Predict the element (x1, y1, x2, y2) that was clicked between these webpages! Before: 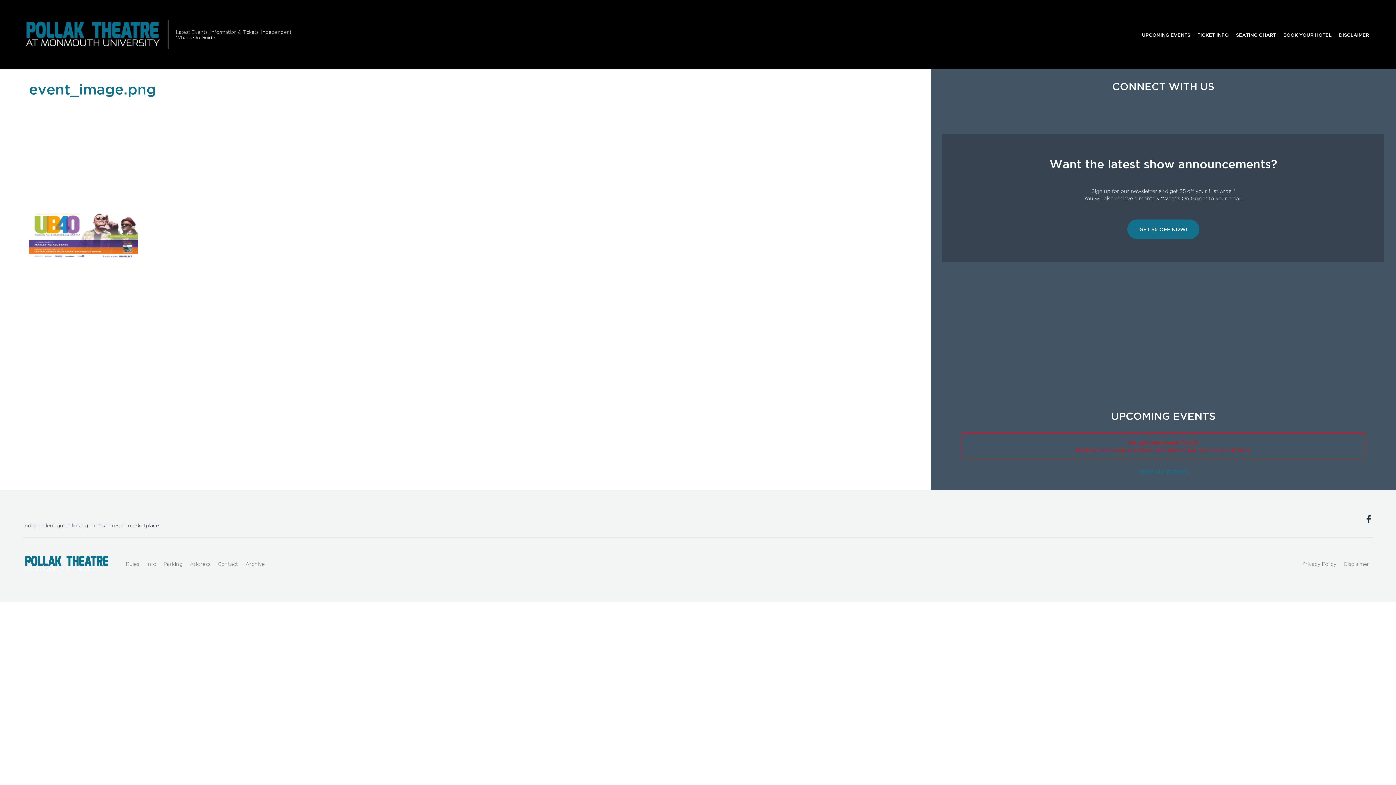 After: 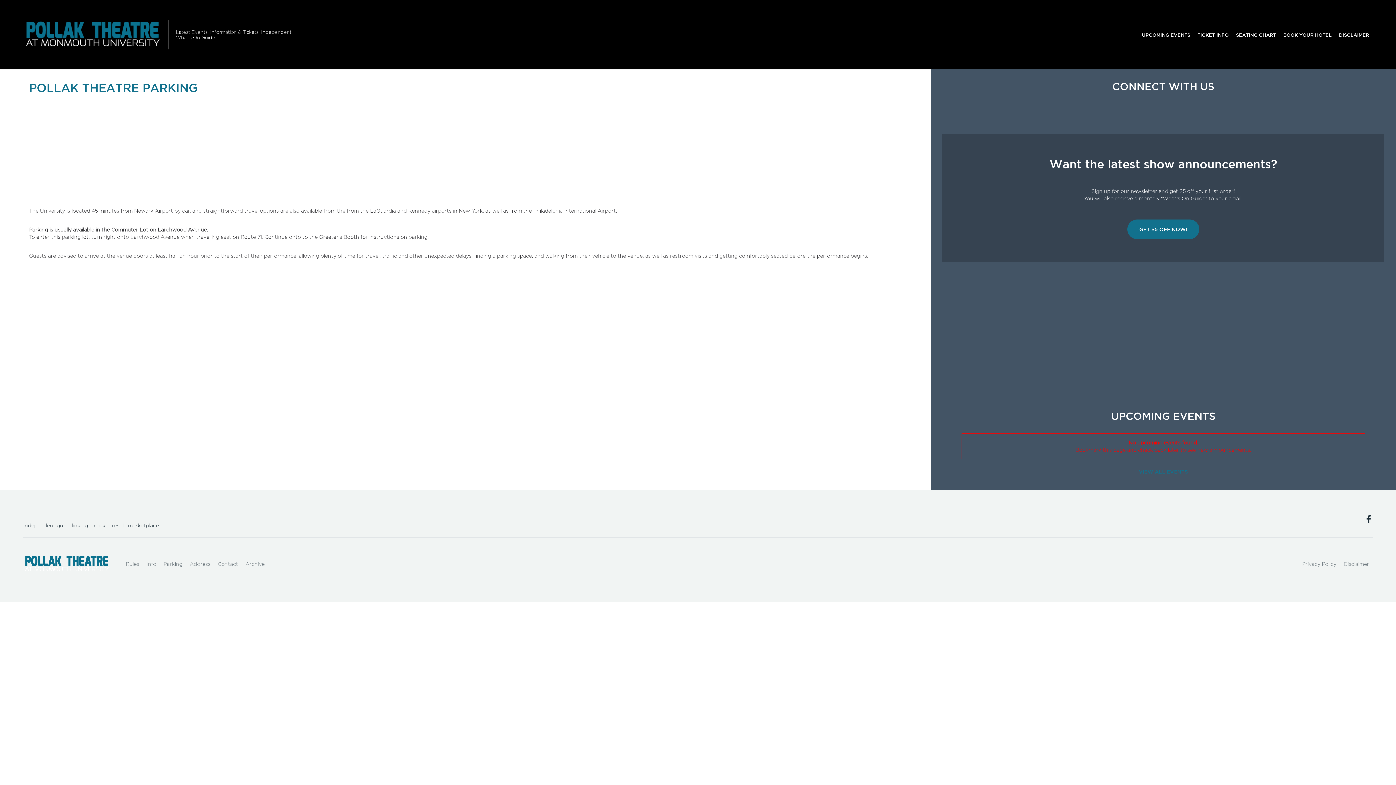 Action: label: Parking bbox: (160, 557, 186, 571)